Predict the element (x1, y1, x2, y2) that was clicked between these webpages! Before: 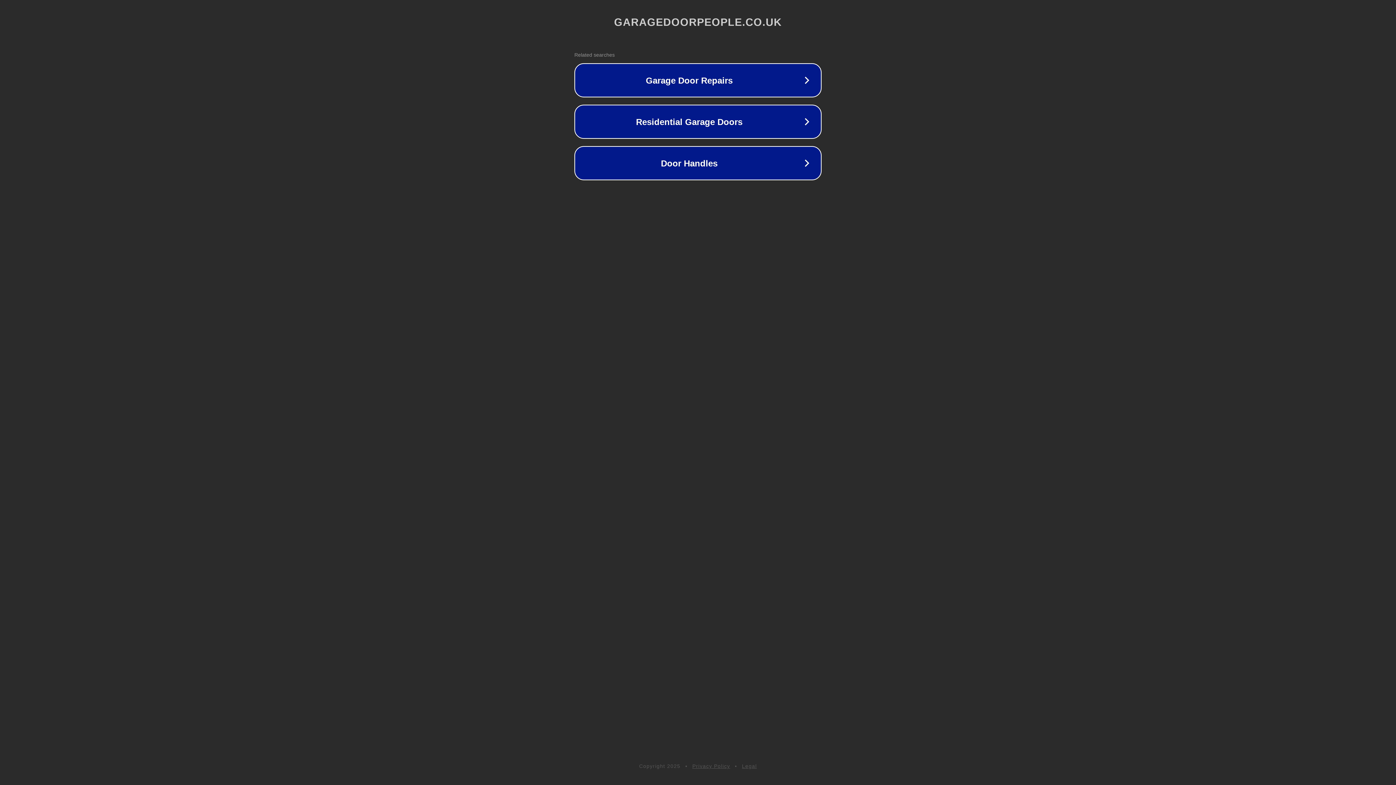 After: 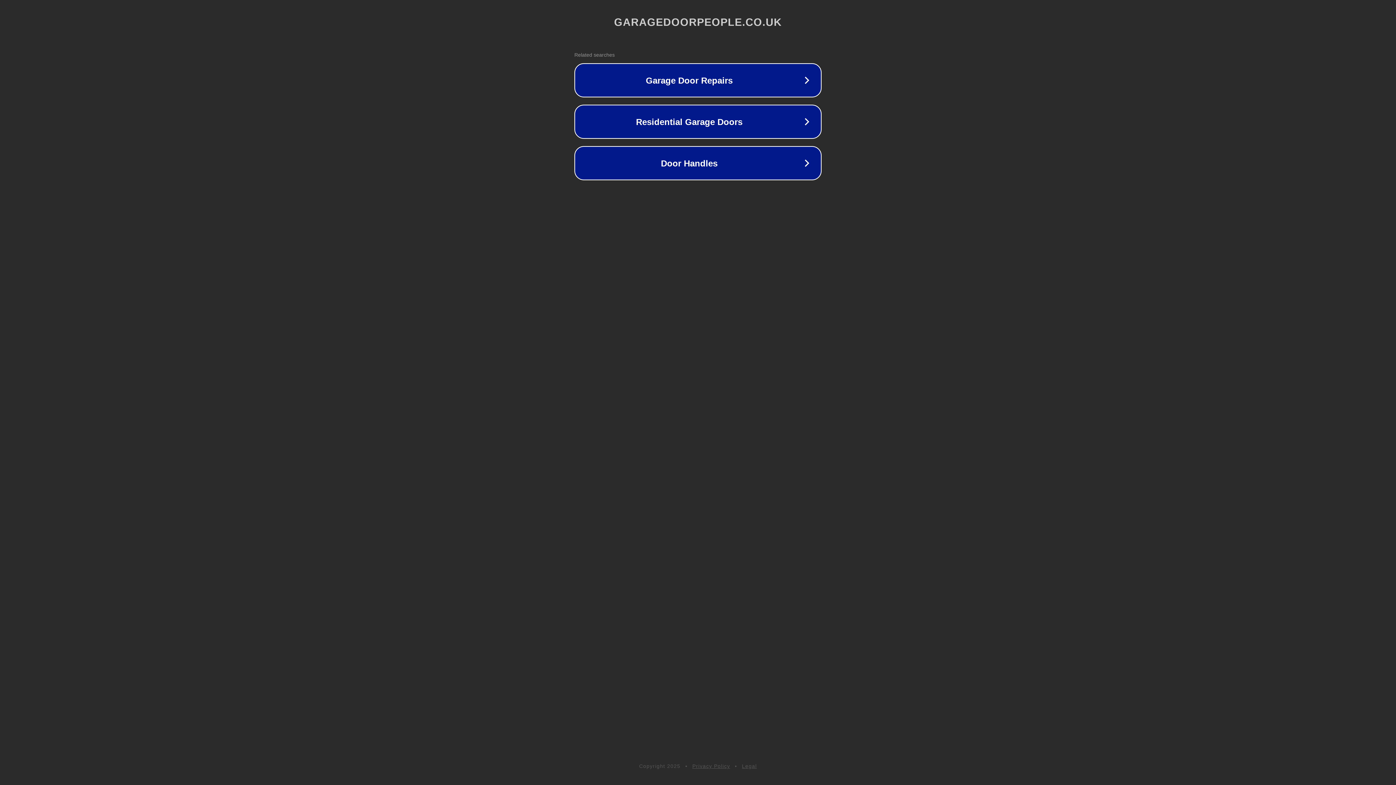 Action: bbox: (742, 763, 757, 769) label: Legal